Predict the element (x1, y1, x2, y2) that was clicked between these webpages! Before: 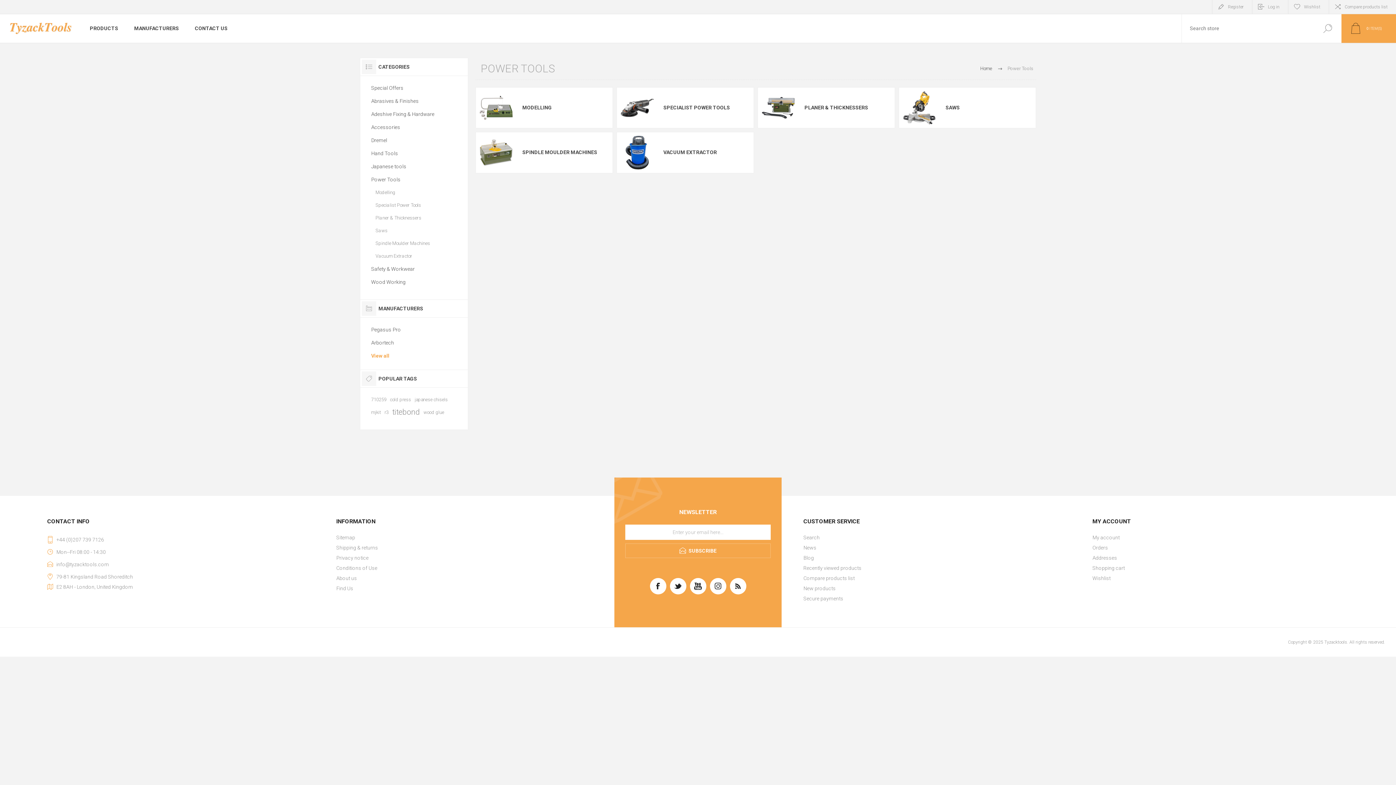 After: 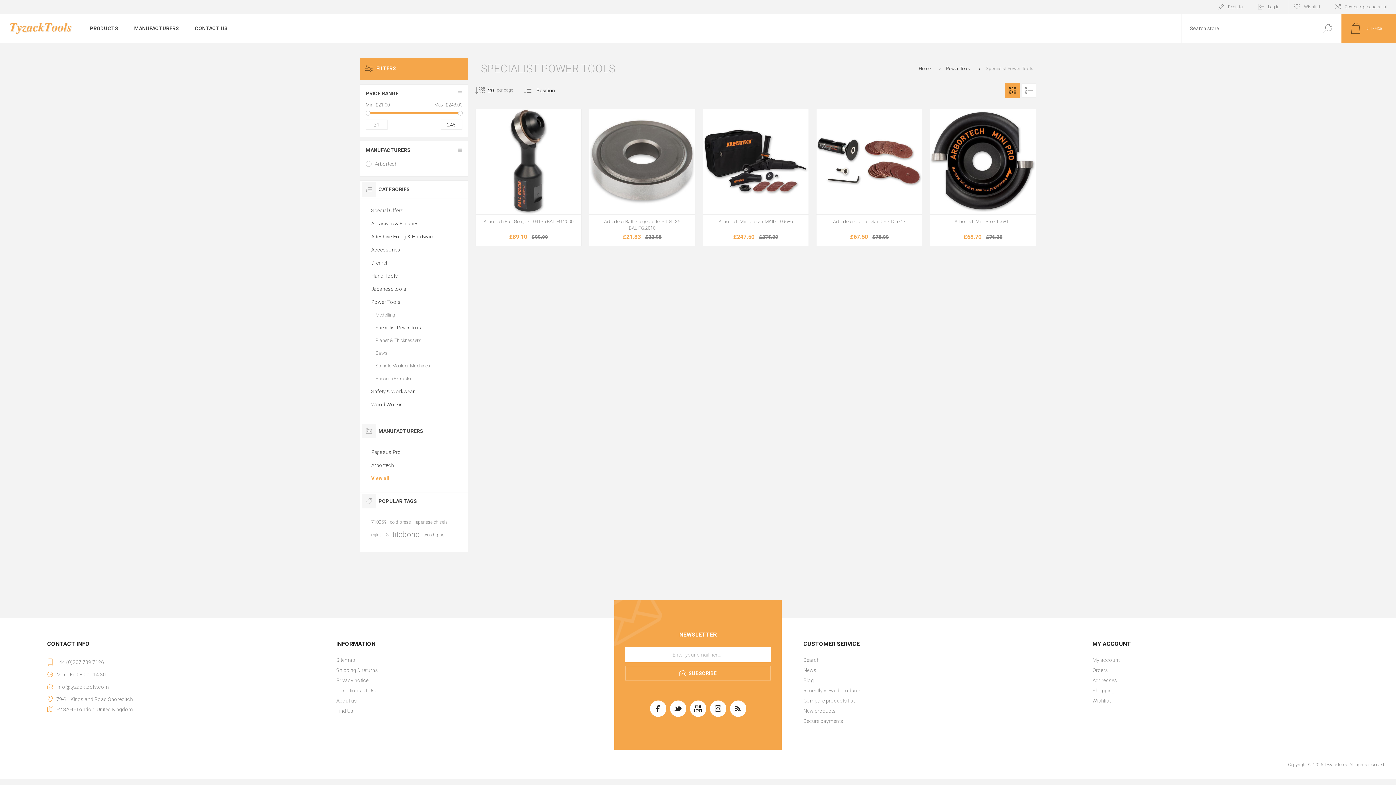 Action: bbox: (375, 198, 452, 211) label: Specialist Power Tools